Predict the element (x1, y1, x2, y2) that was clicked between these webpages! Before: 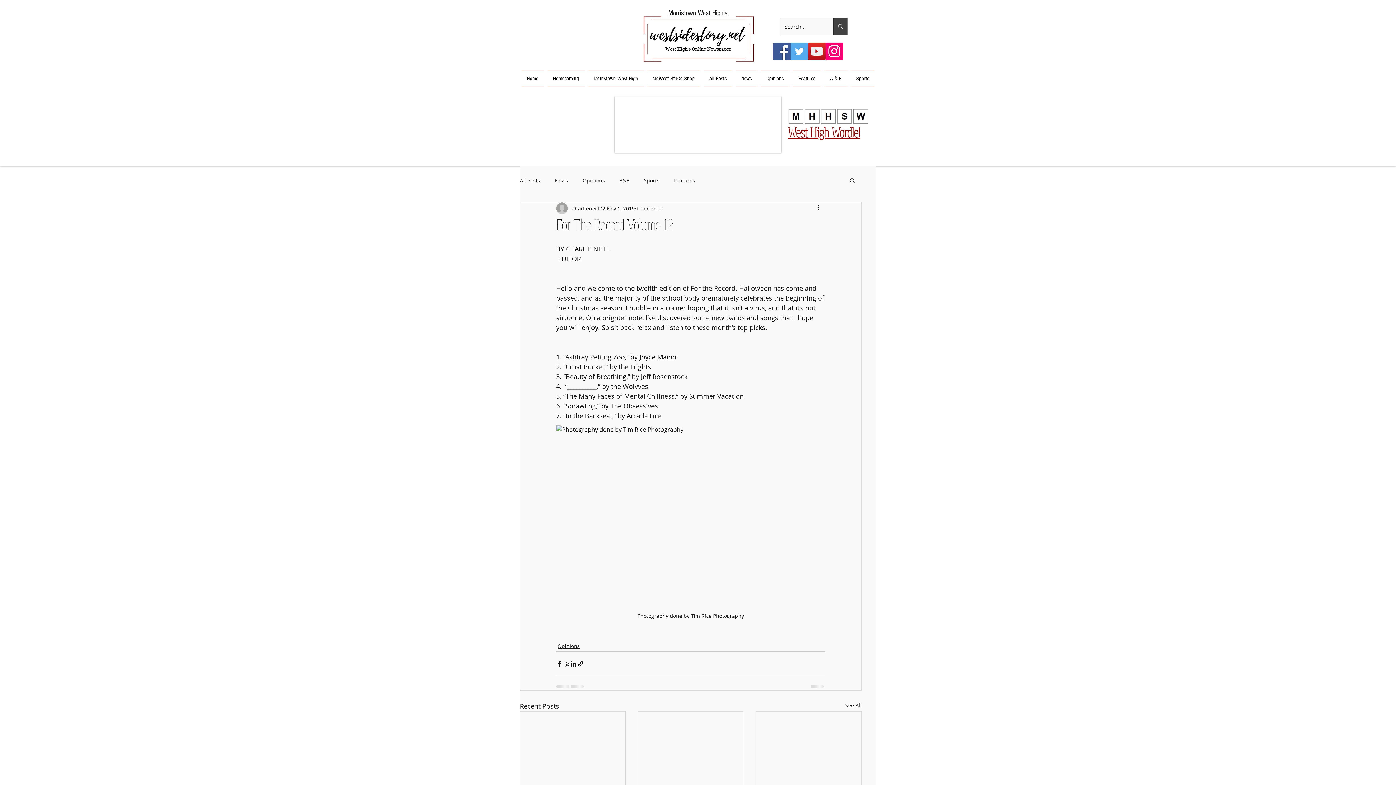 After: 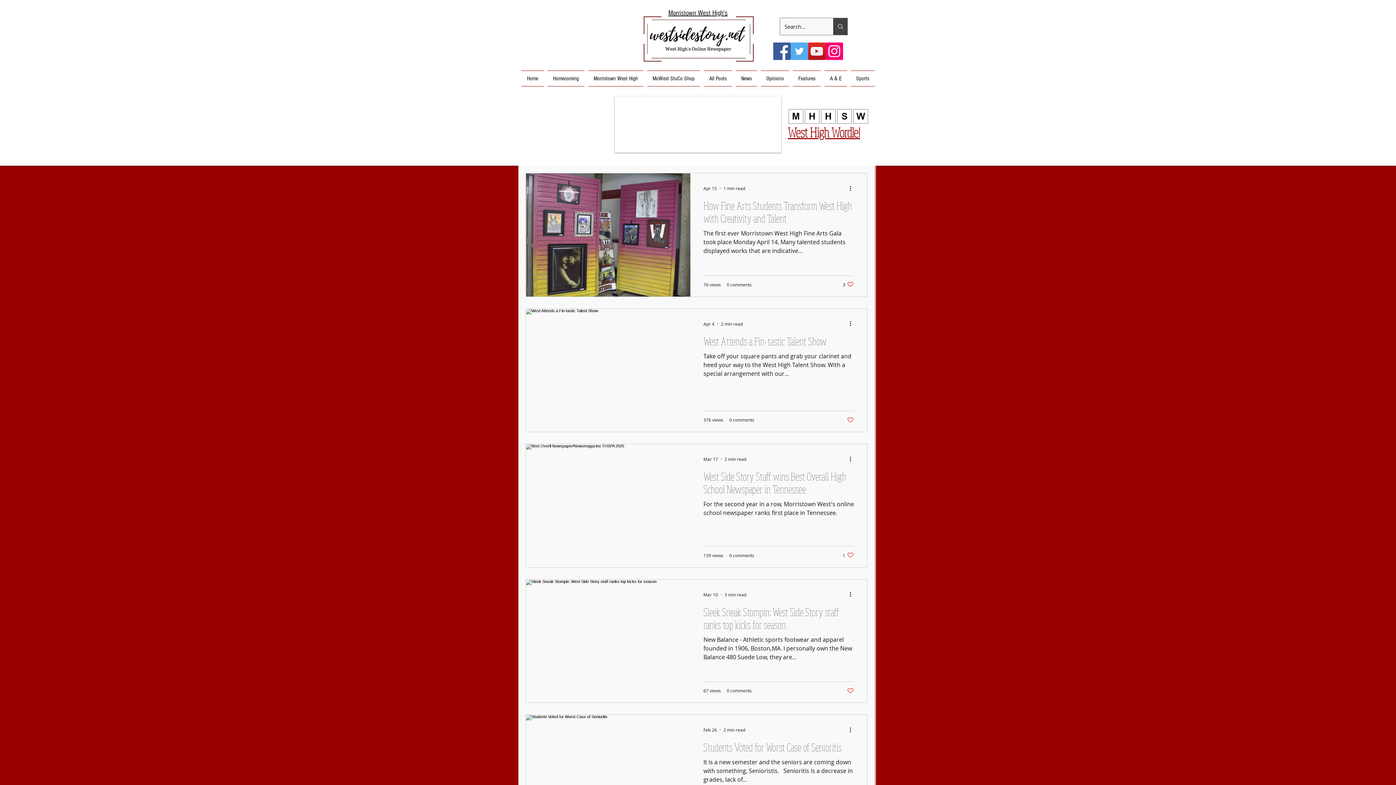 Action: bbox: (619, 176, 629, 183) label: A&E